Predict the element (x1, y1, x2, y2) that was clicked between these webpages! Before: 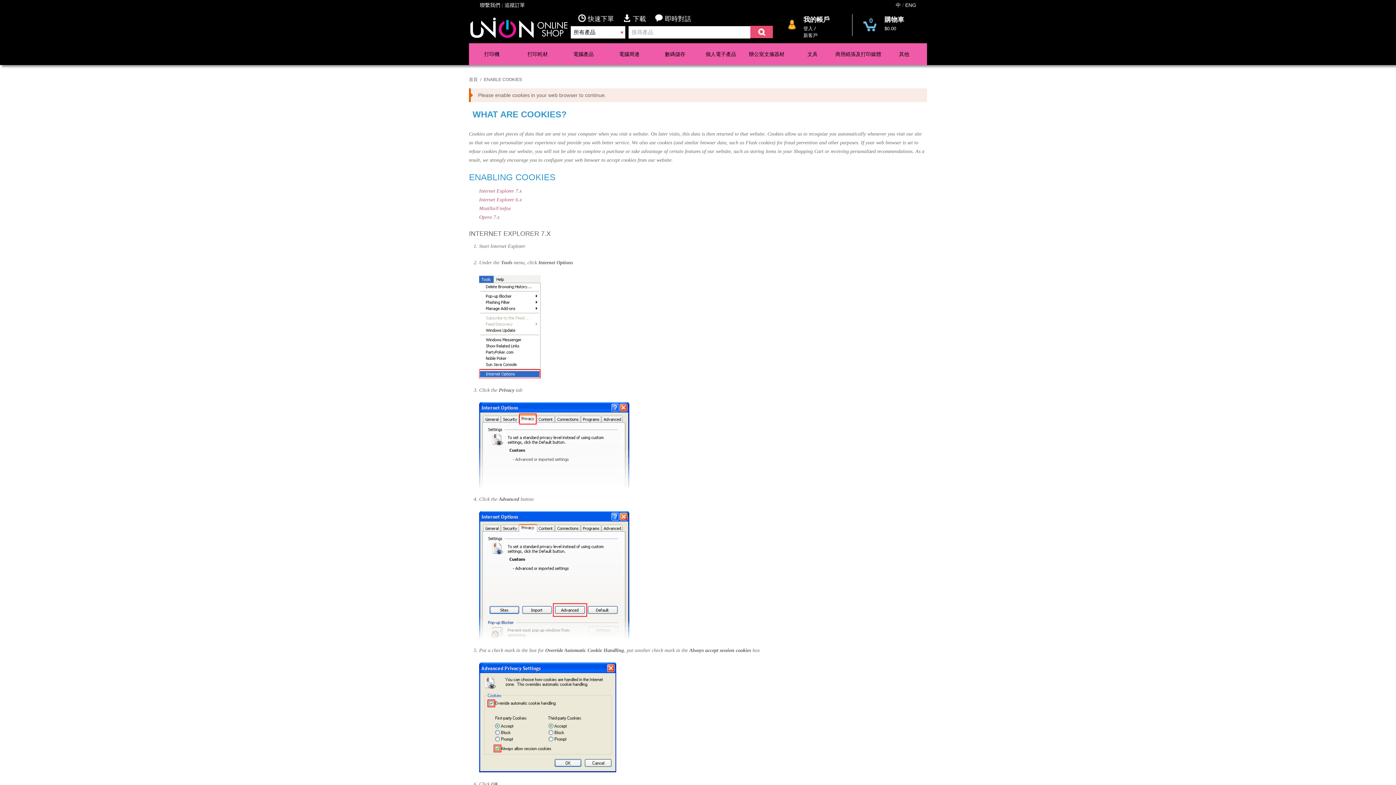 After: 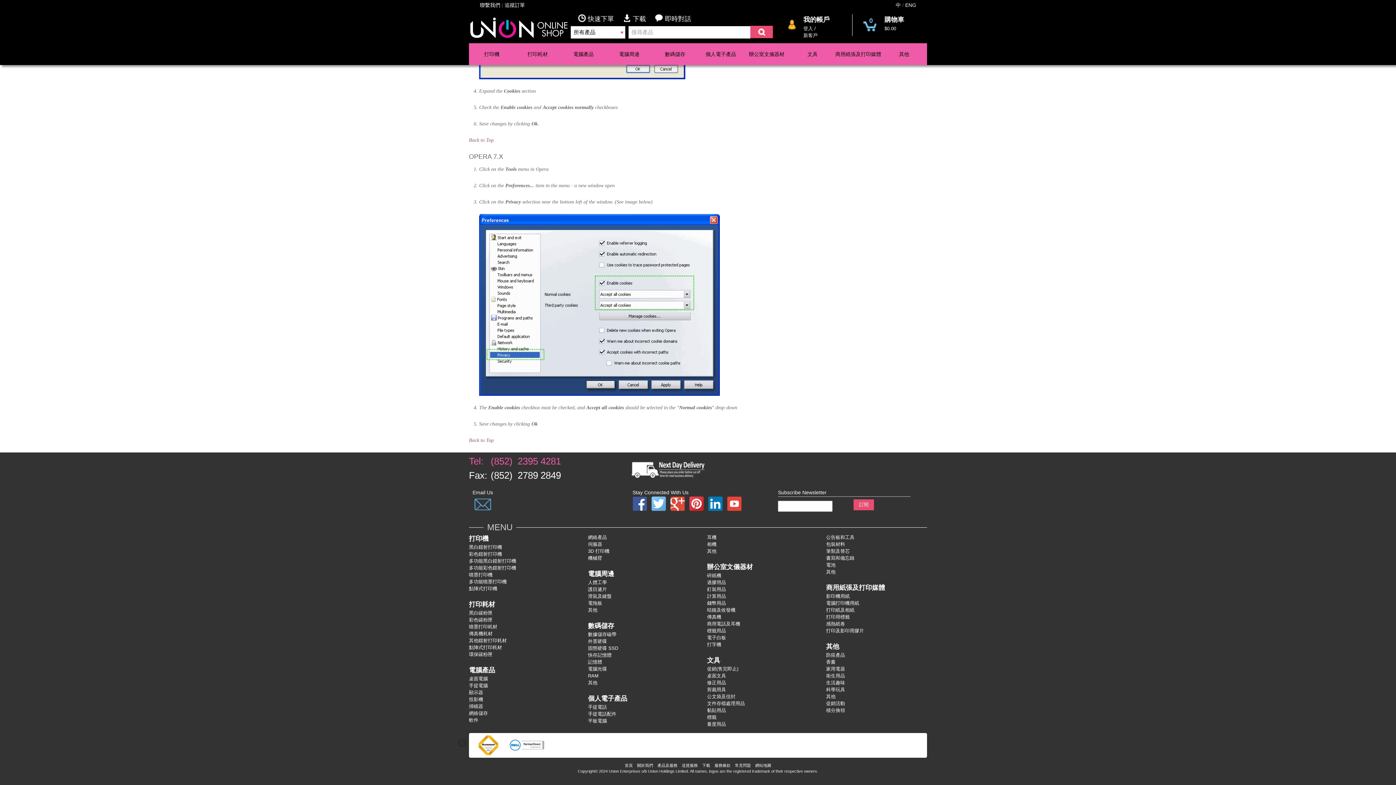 Action: label: Opera 7.x bbox: (479, 214, 499, 220)